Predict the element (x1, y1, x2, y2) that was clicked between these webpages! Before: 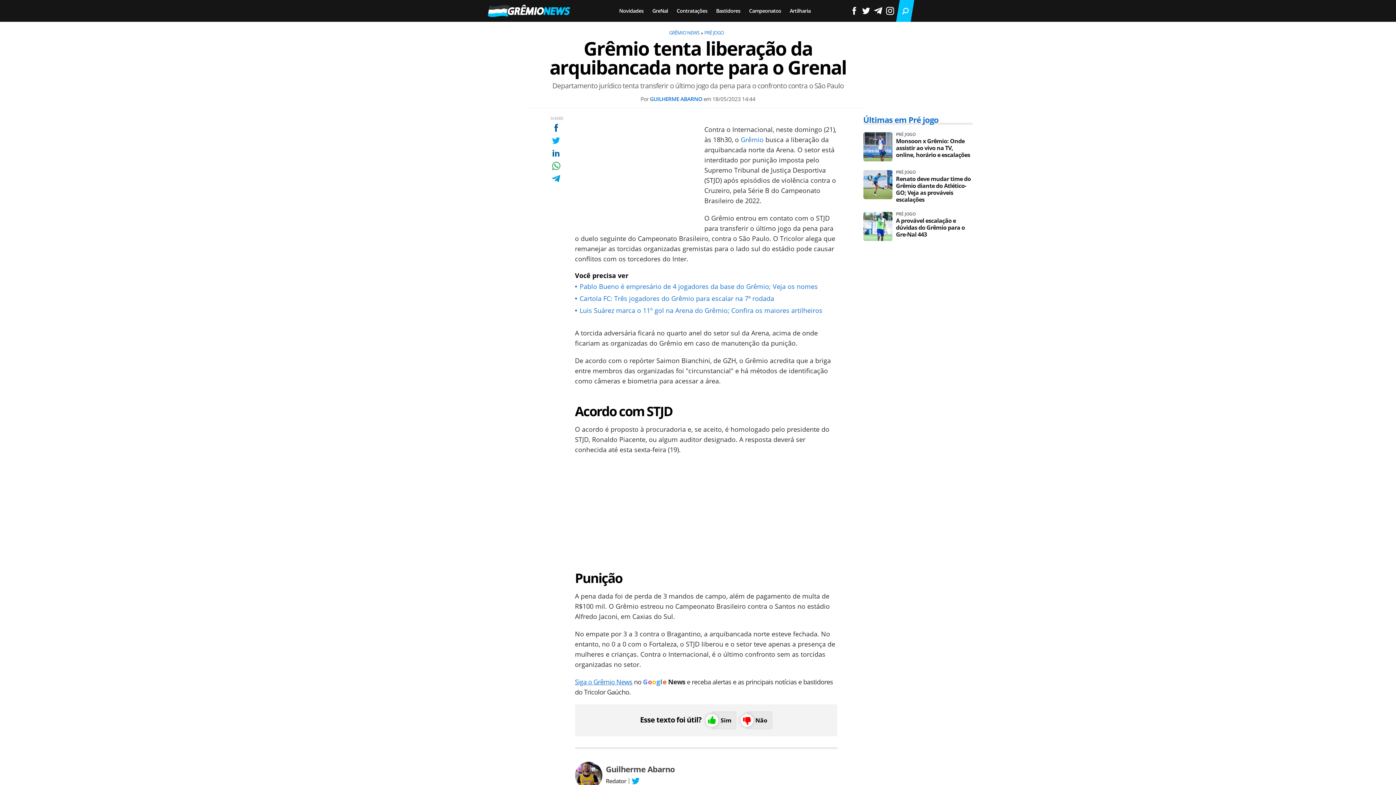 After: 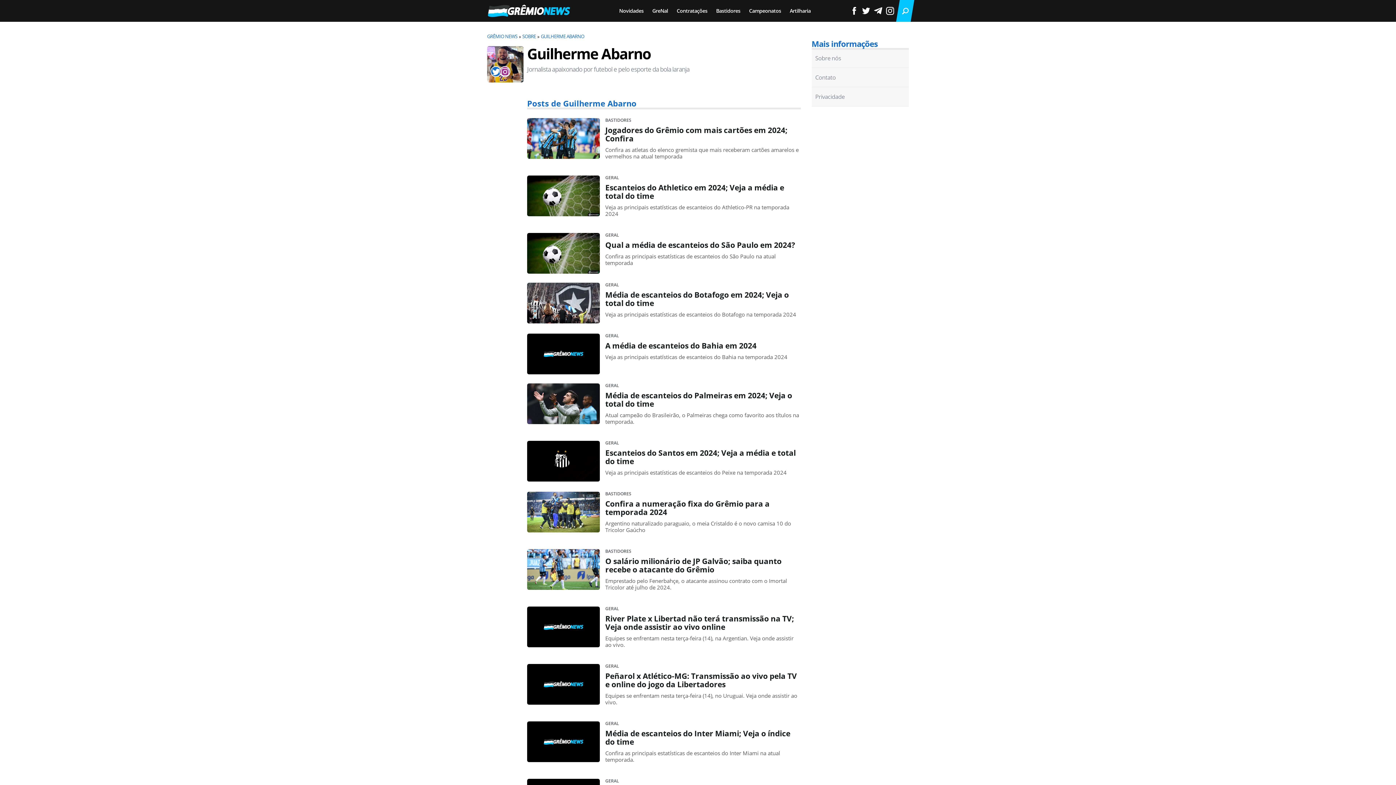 Action: bbox: (606, 764, 837, 774) label: Guilherme Abarno